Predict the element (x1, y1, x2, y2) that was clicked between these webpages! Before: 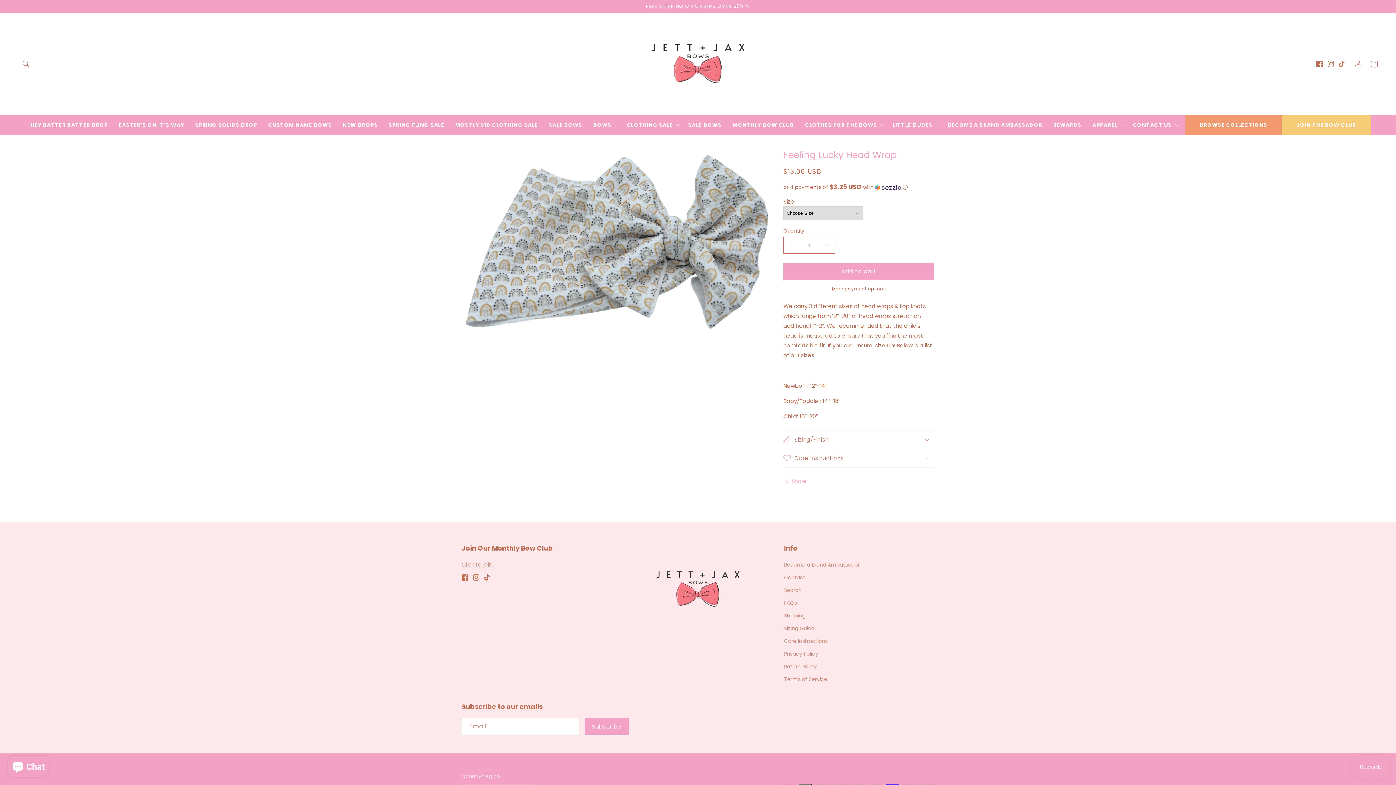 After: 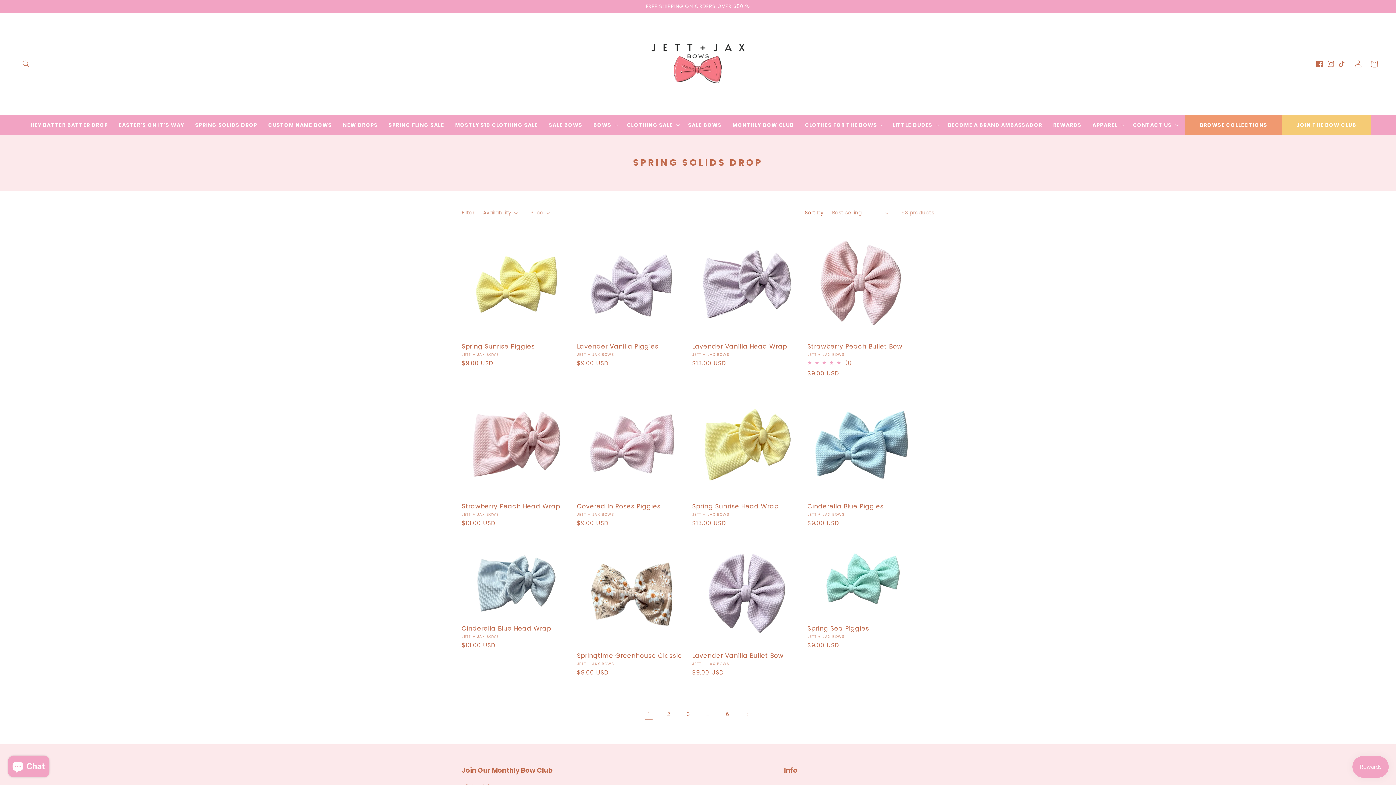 Action: bbox: (189, 118, 262, 131) label: SPRING SOLIDS DROP